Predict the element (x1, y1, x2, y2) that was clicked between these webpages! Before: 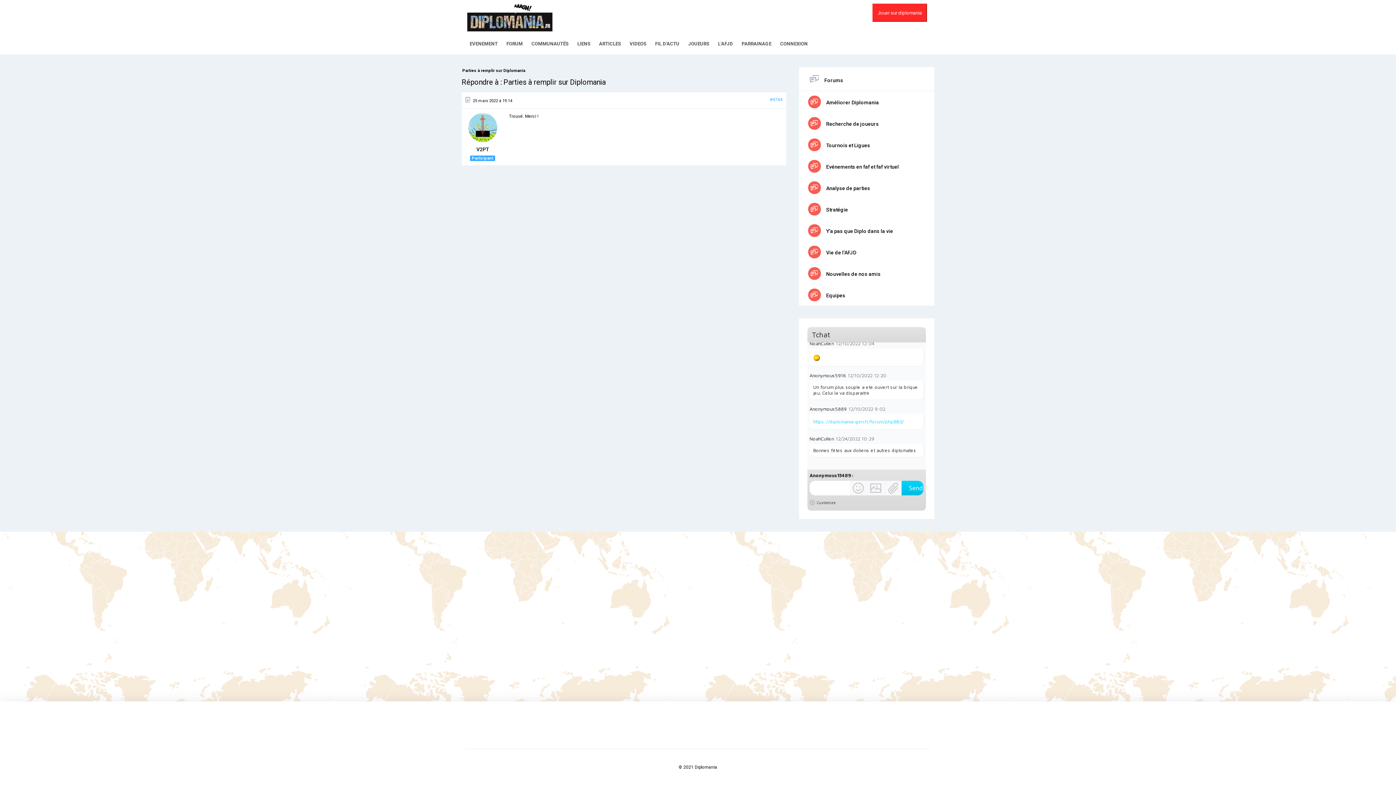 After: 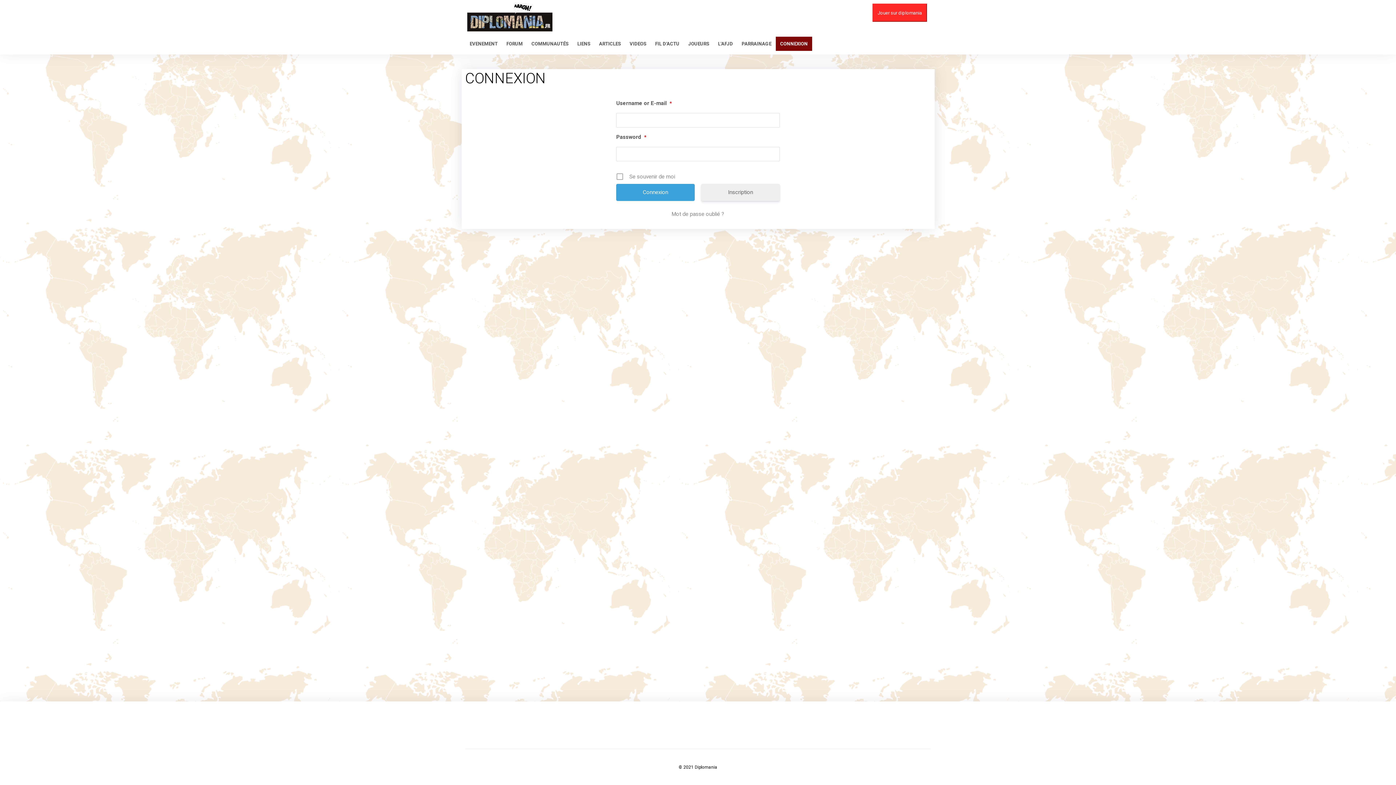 Action: bbox: (776, 32, 812, 54) label: CONNEXION